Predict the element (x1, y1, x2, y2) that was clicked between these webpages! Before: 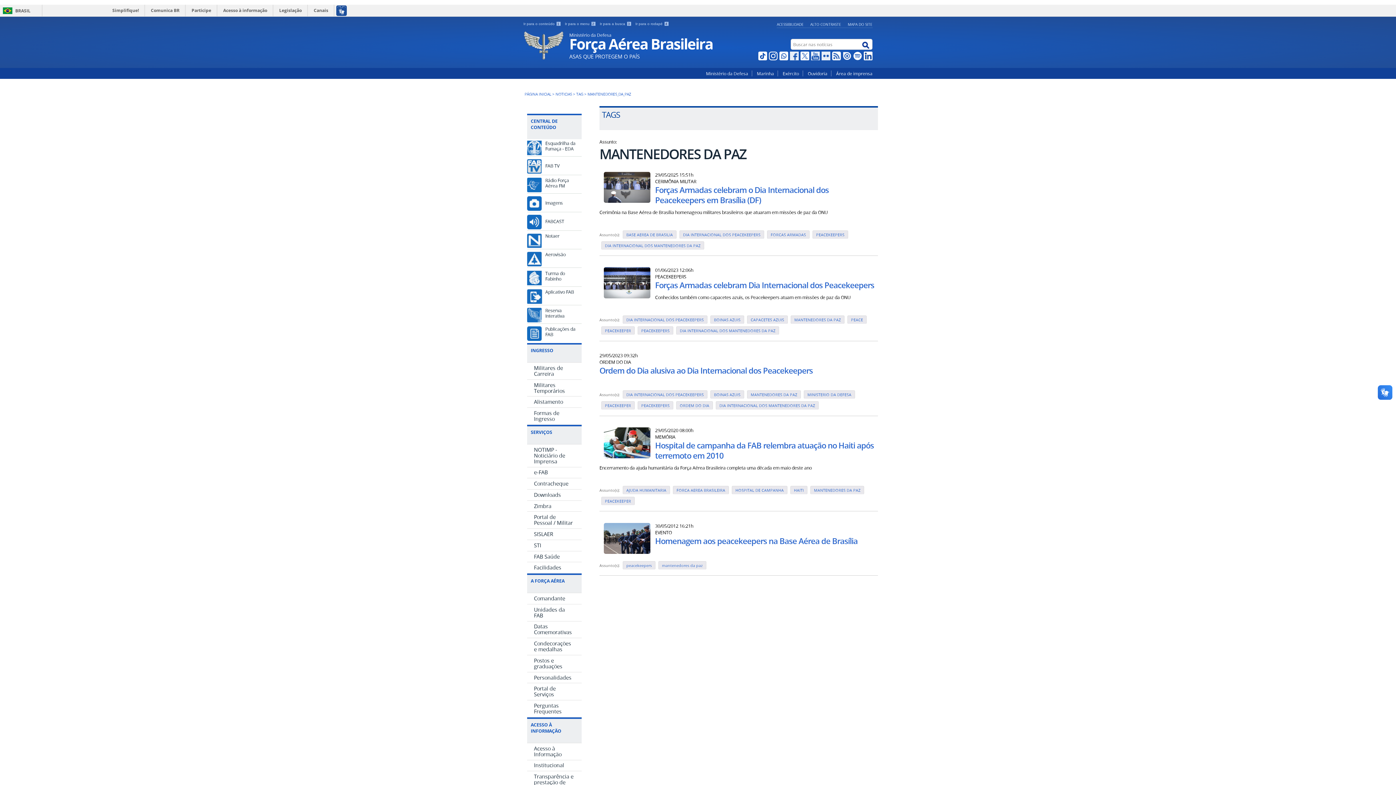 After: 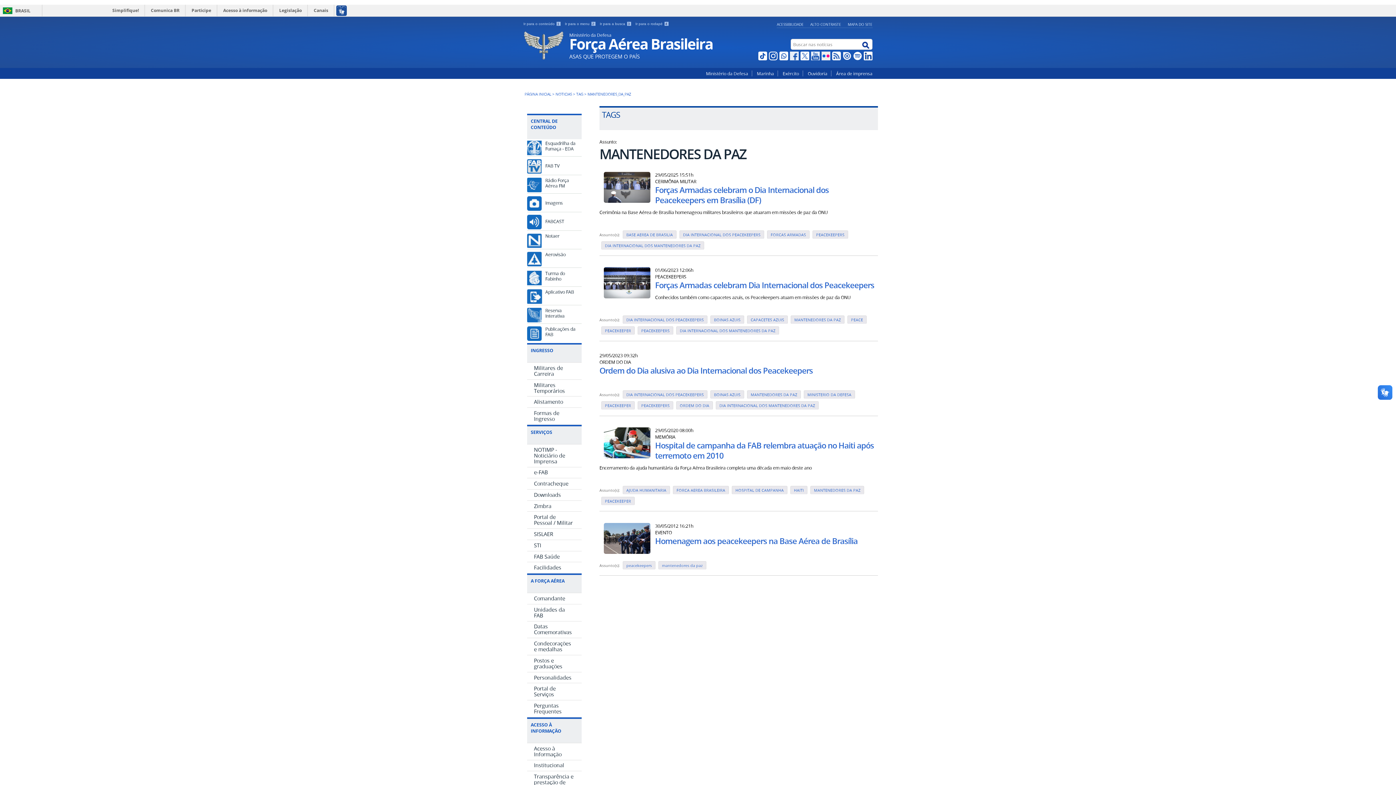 Action: bbox: (820, 54, 830, 60)